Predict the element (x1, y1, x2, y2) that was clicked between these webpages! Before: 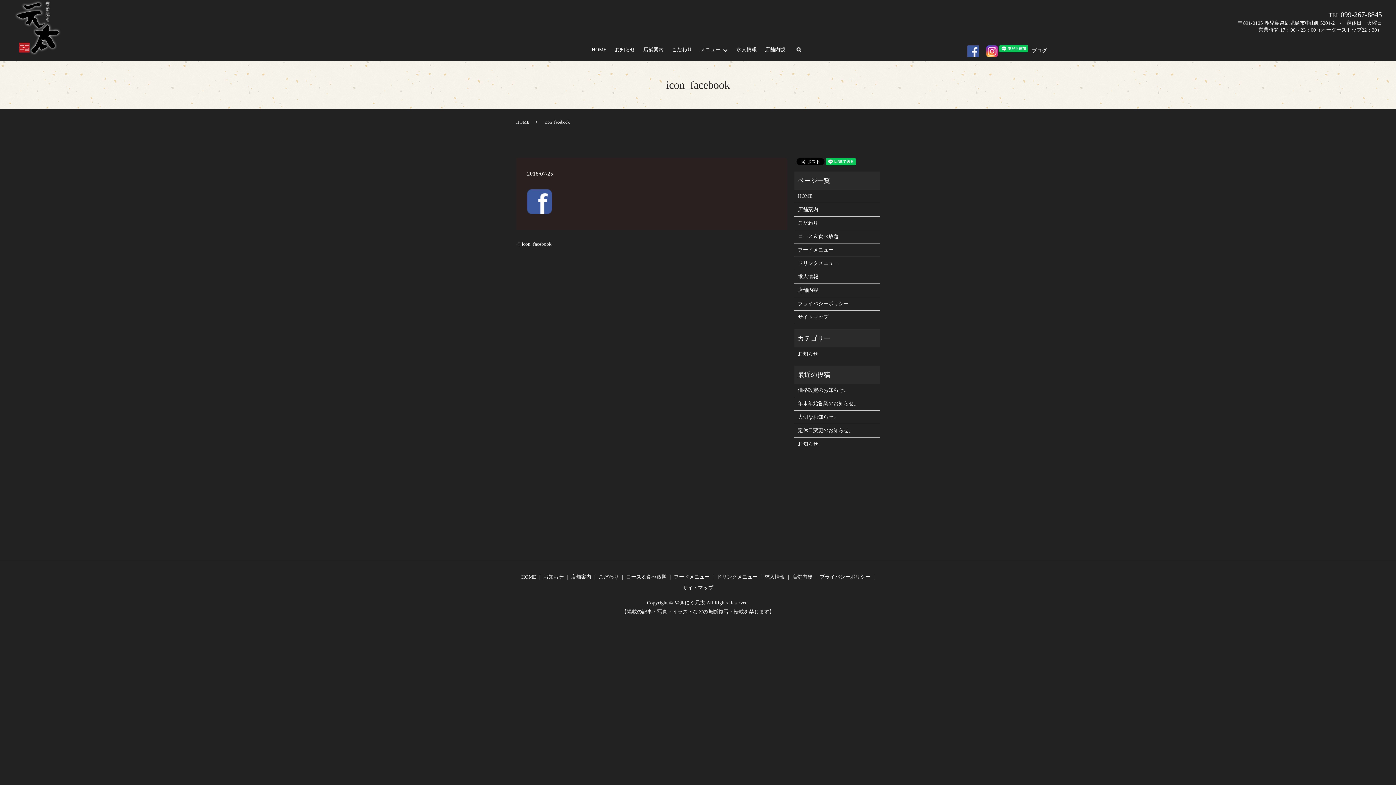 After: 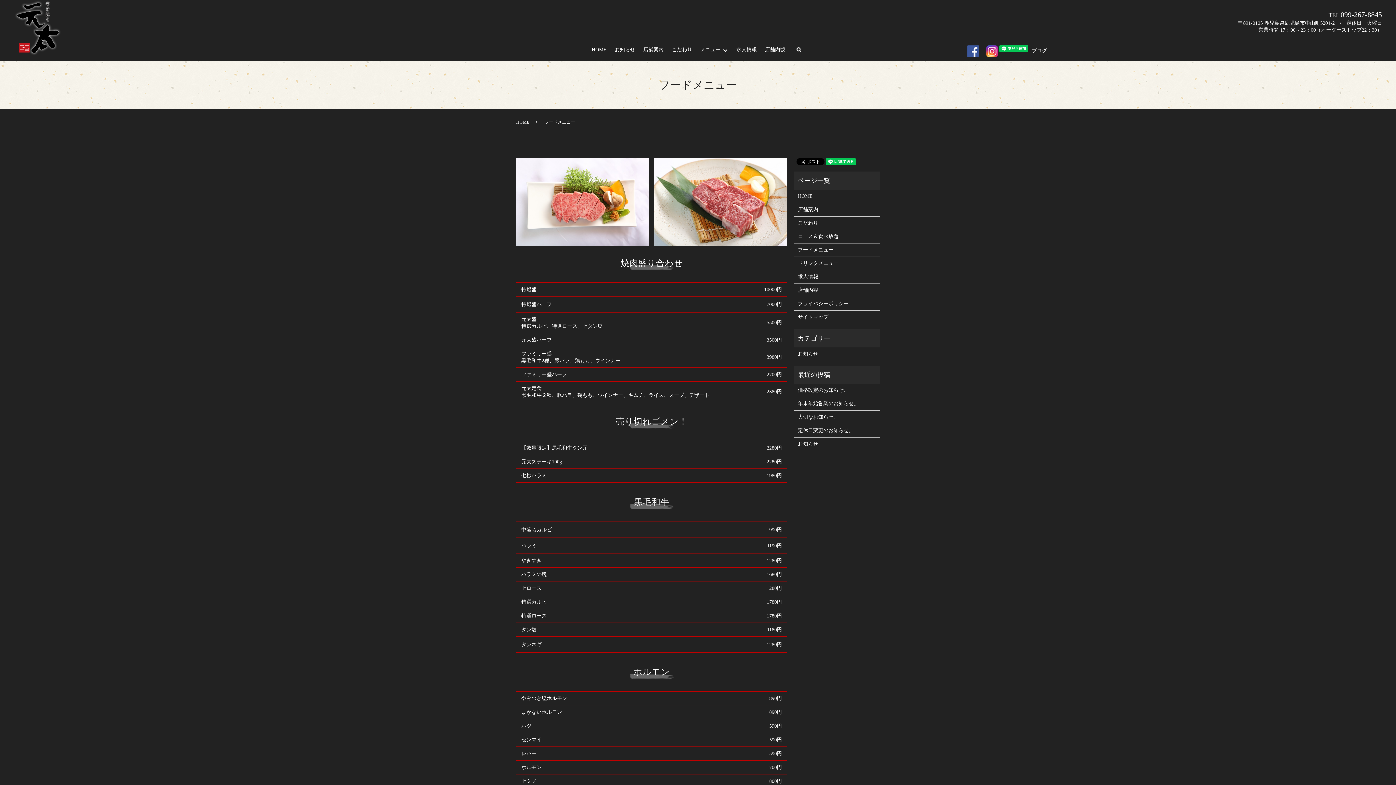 Action: label: フードメニュー bbox: (672, 572, 711, 582)